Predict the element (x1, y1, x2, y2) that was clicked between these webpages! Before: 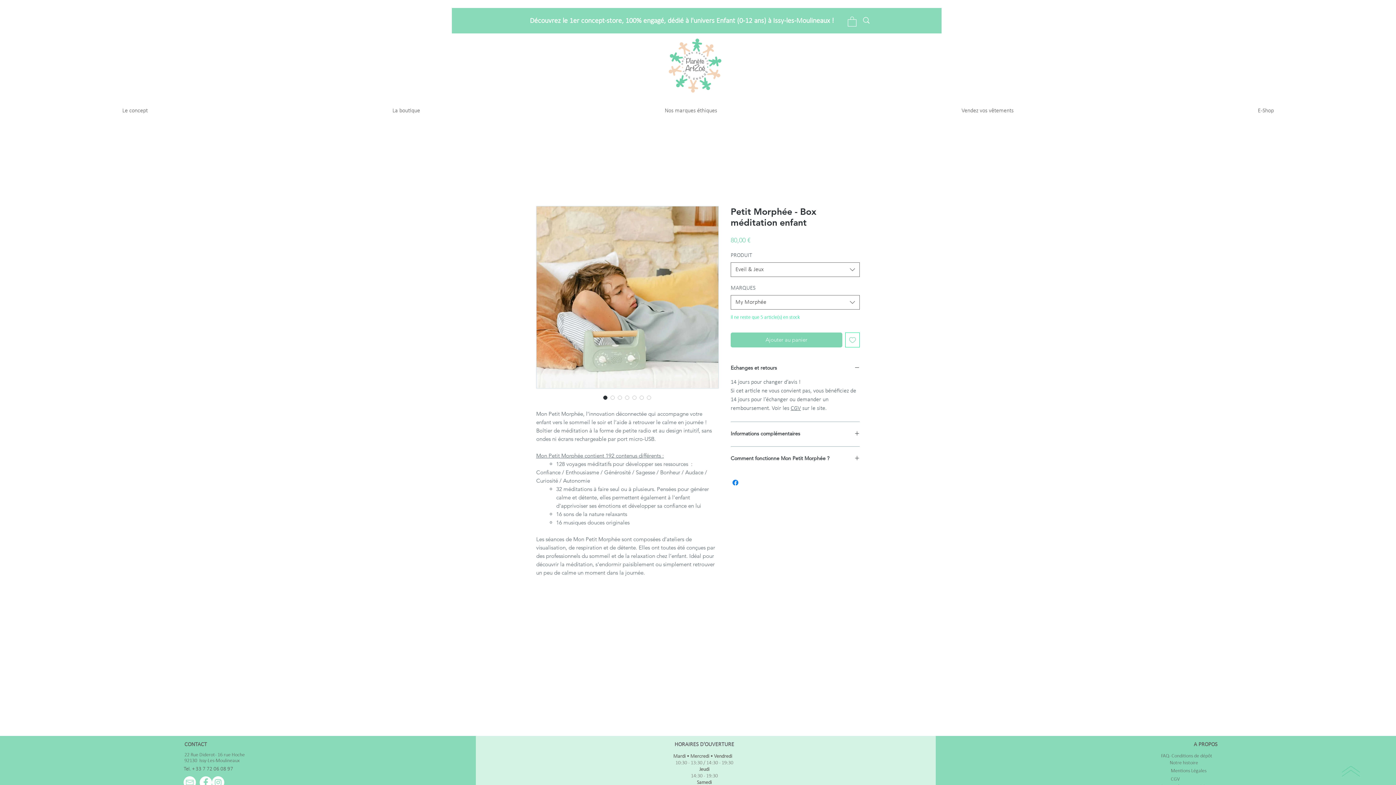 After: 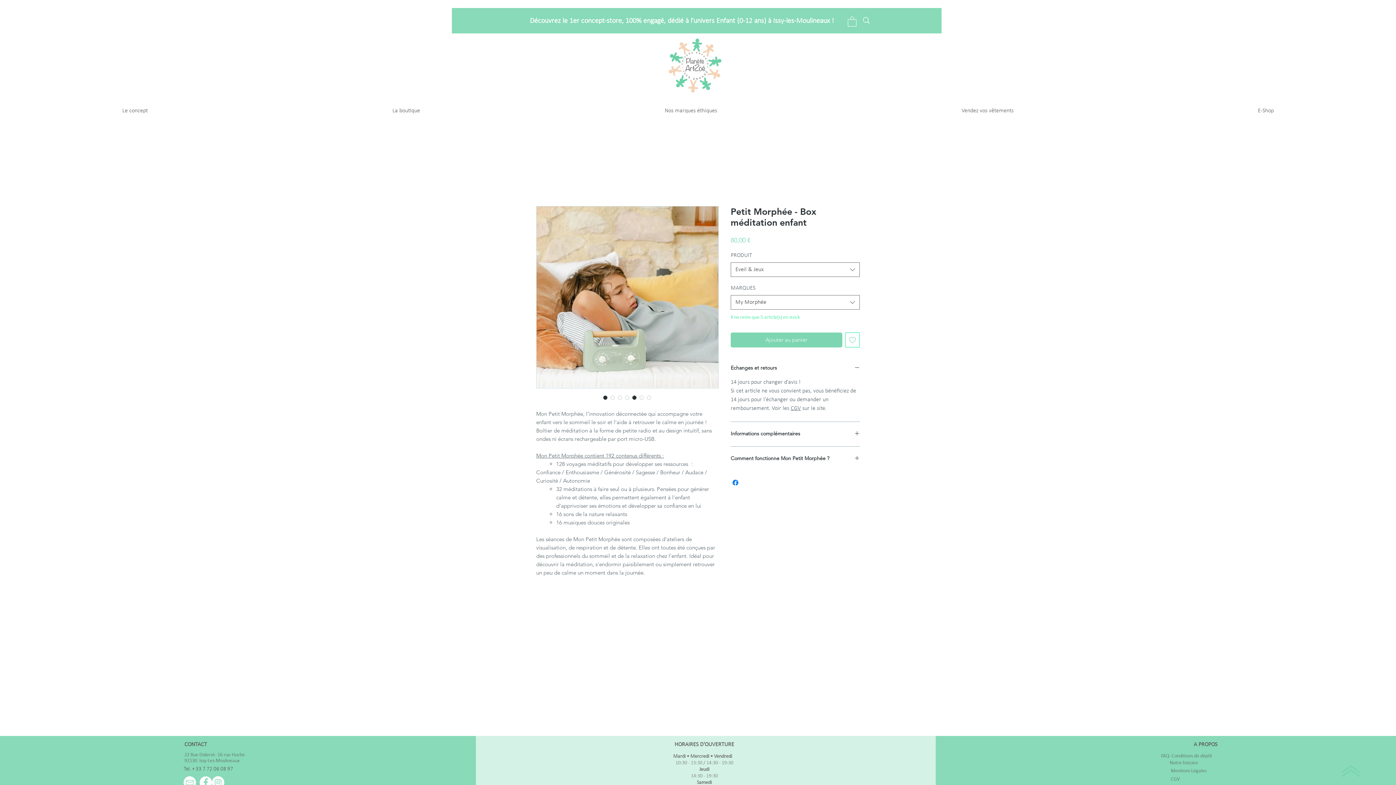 Action: bbox: (630, 394, 638, 401) label: Image selector: Petit Morphée - Box méditation enfant